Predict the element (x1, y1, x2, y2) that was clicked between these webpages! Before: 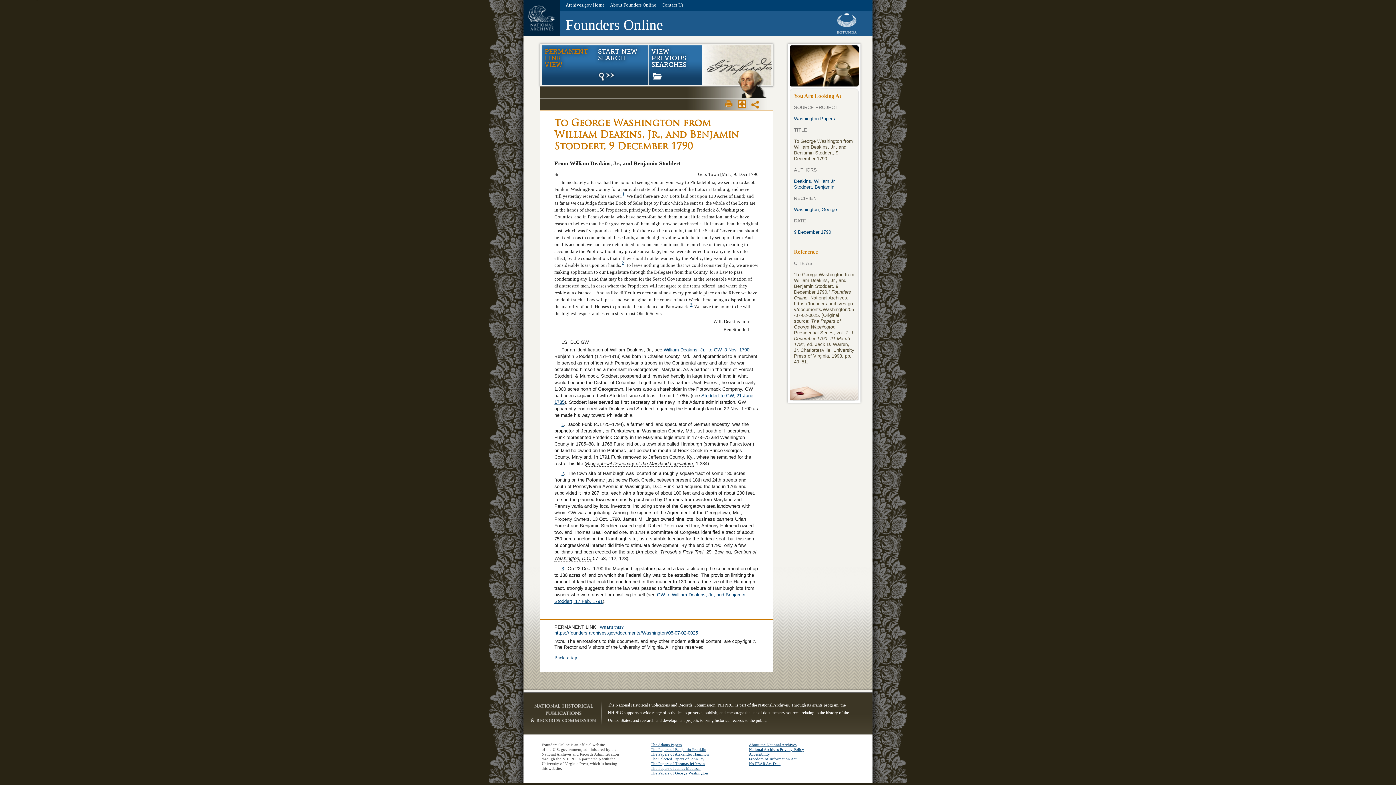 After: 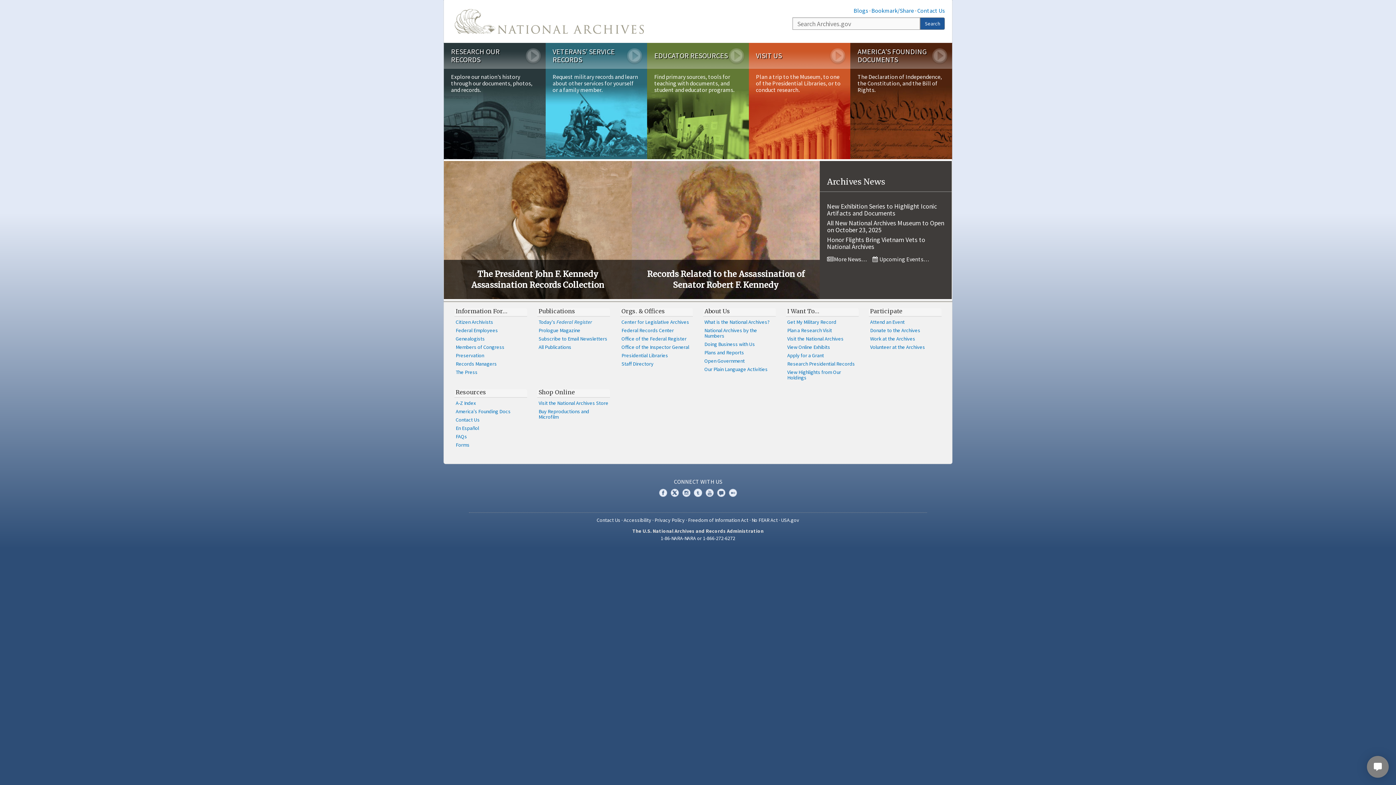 Action: bbox: (565, 2, 604, 7) label: Archives.gov Home